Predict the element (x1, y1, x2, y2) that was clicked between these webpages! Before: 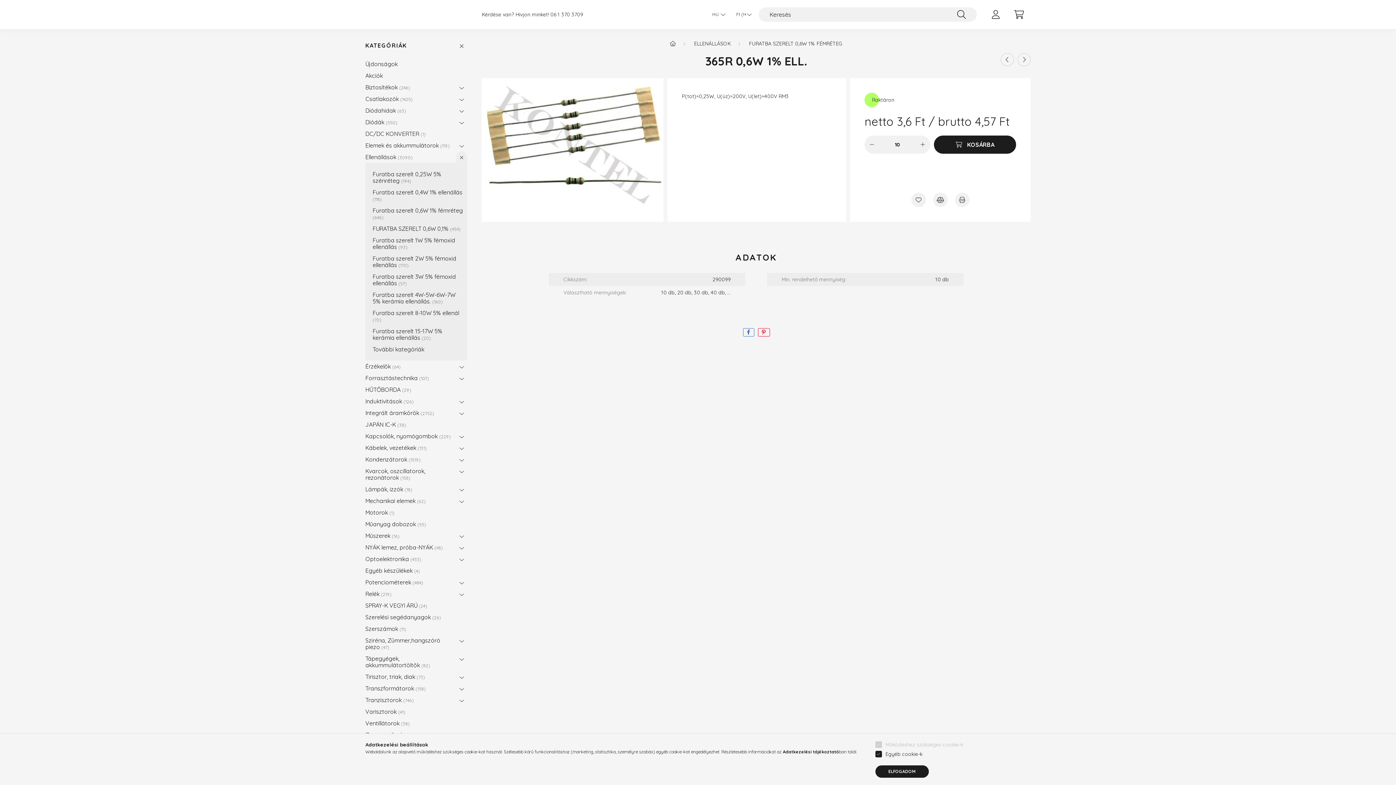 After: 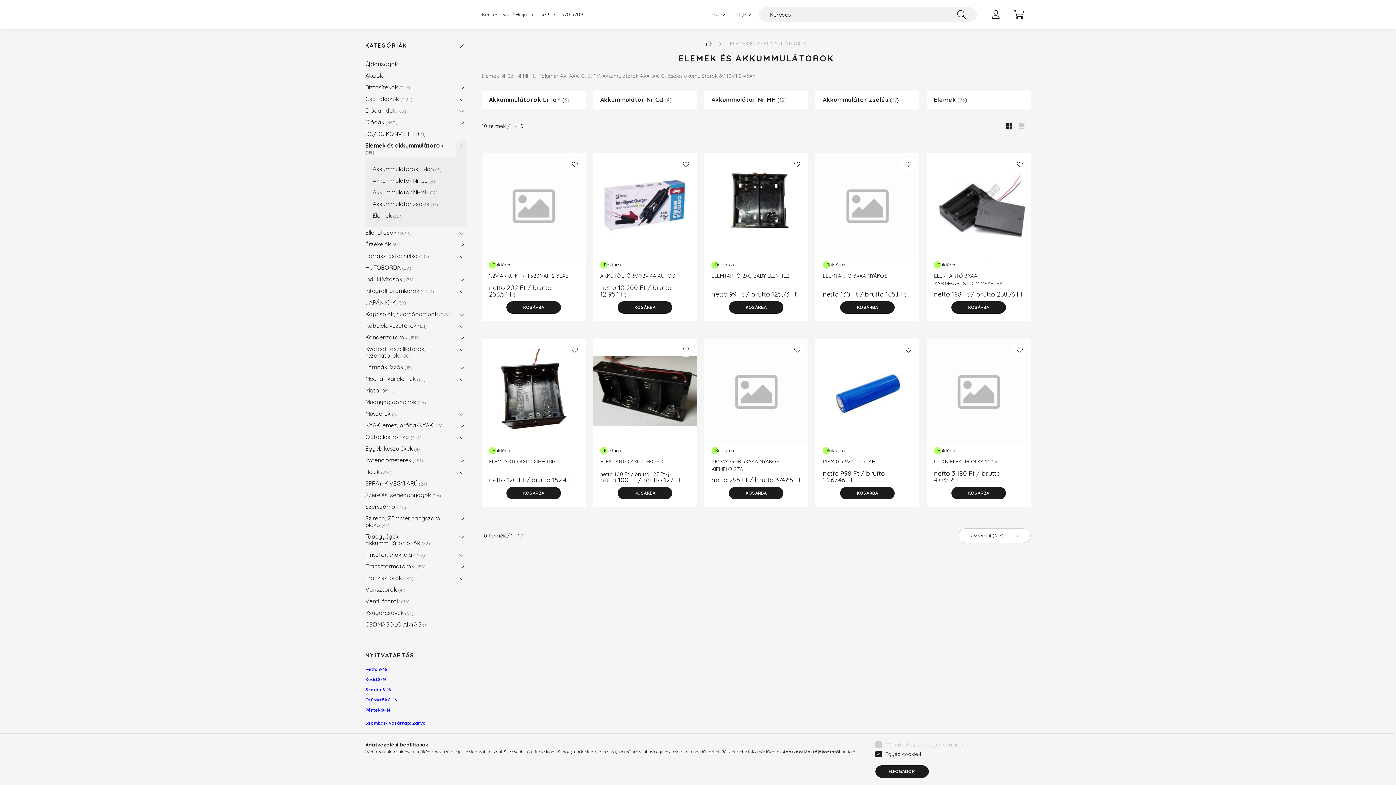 Action: bbox: (365, 139, 452, 151) label: Elemek és akkummulátorok 119